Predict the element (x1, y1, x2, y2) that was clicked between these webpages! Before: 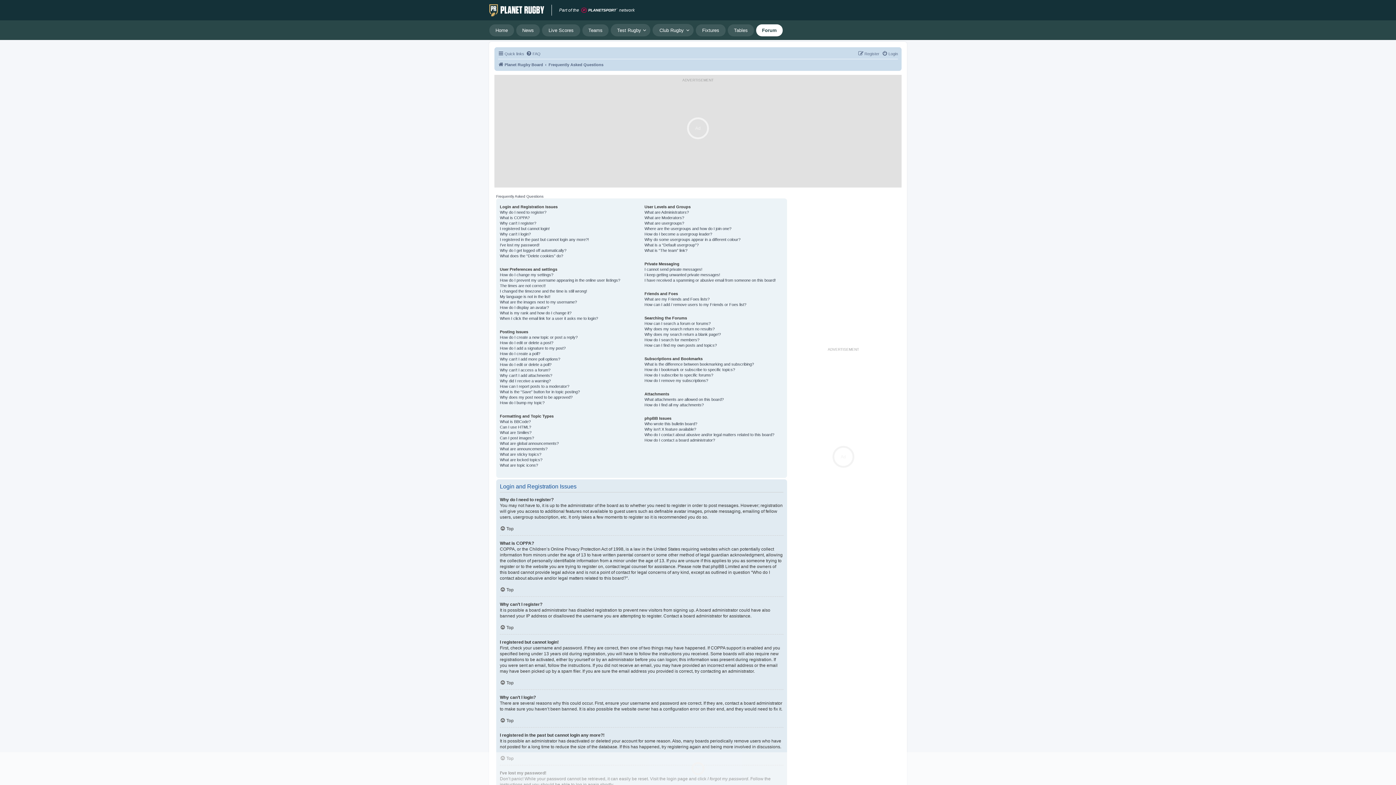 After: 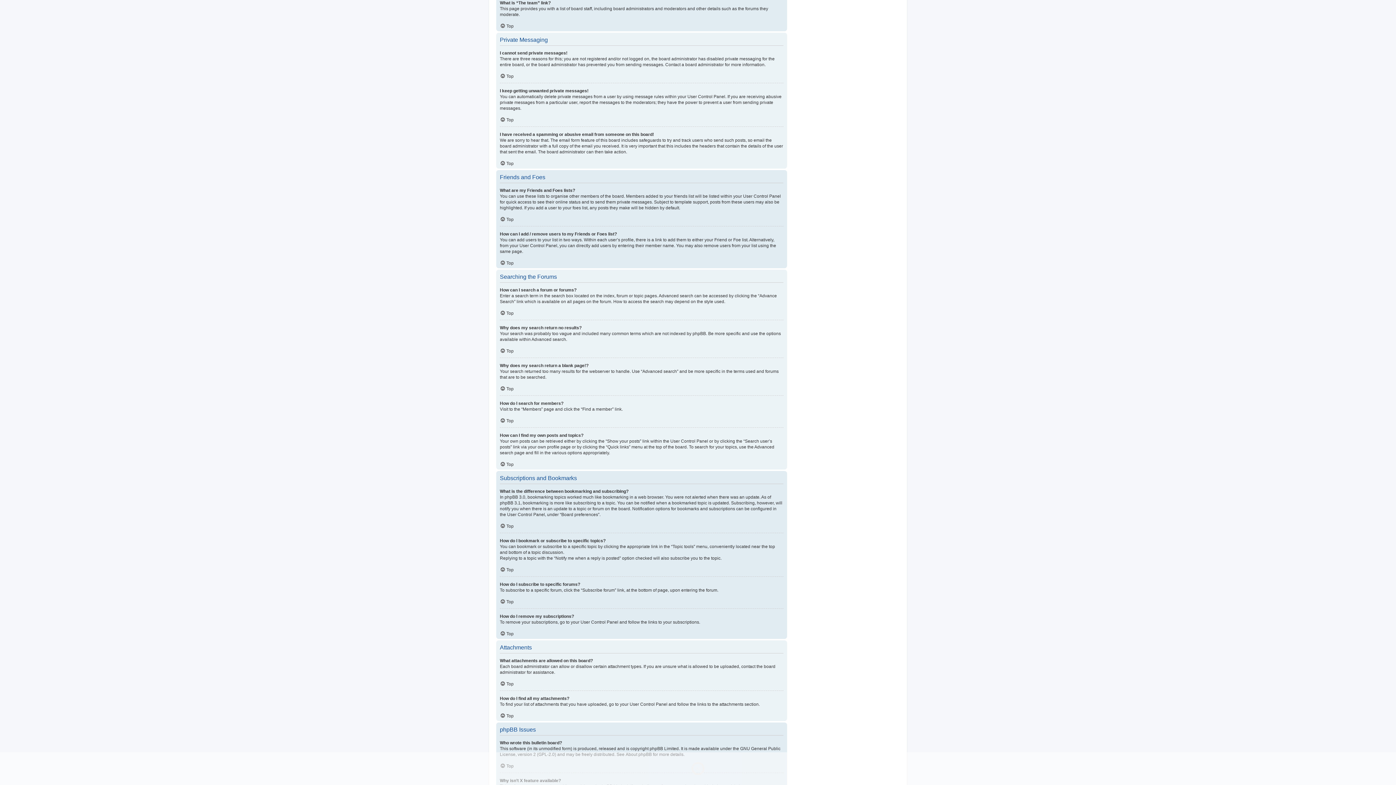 Action: label: What is “The team” link? bbox: (644, 248, 687, 253)